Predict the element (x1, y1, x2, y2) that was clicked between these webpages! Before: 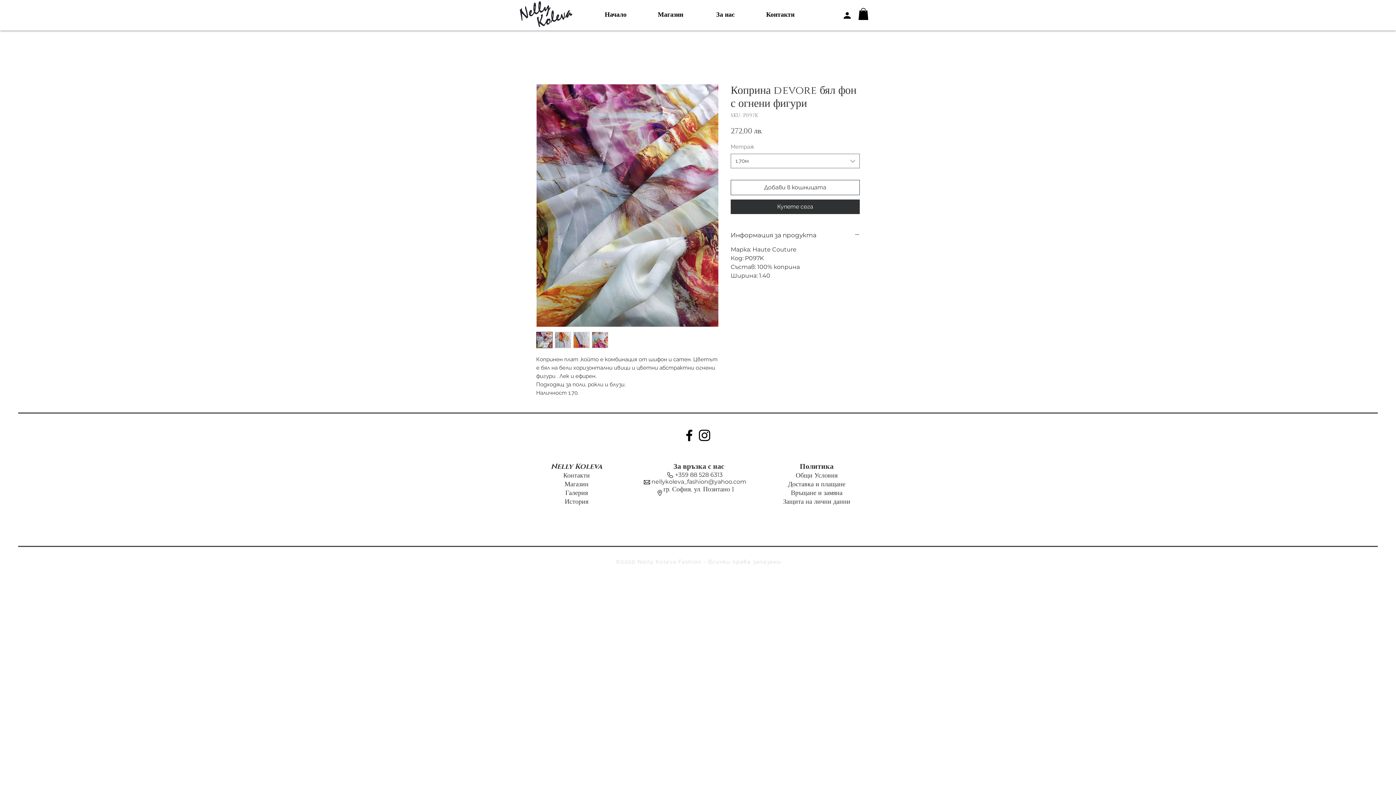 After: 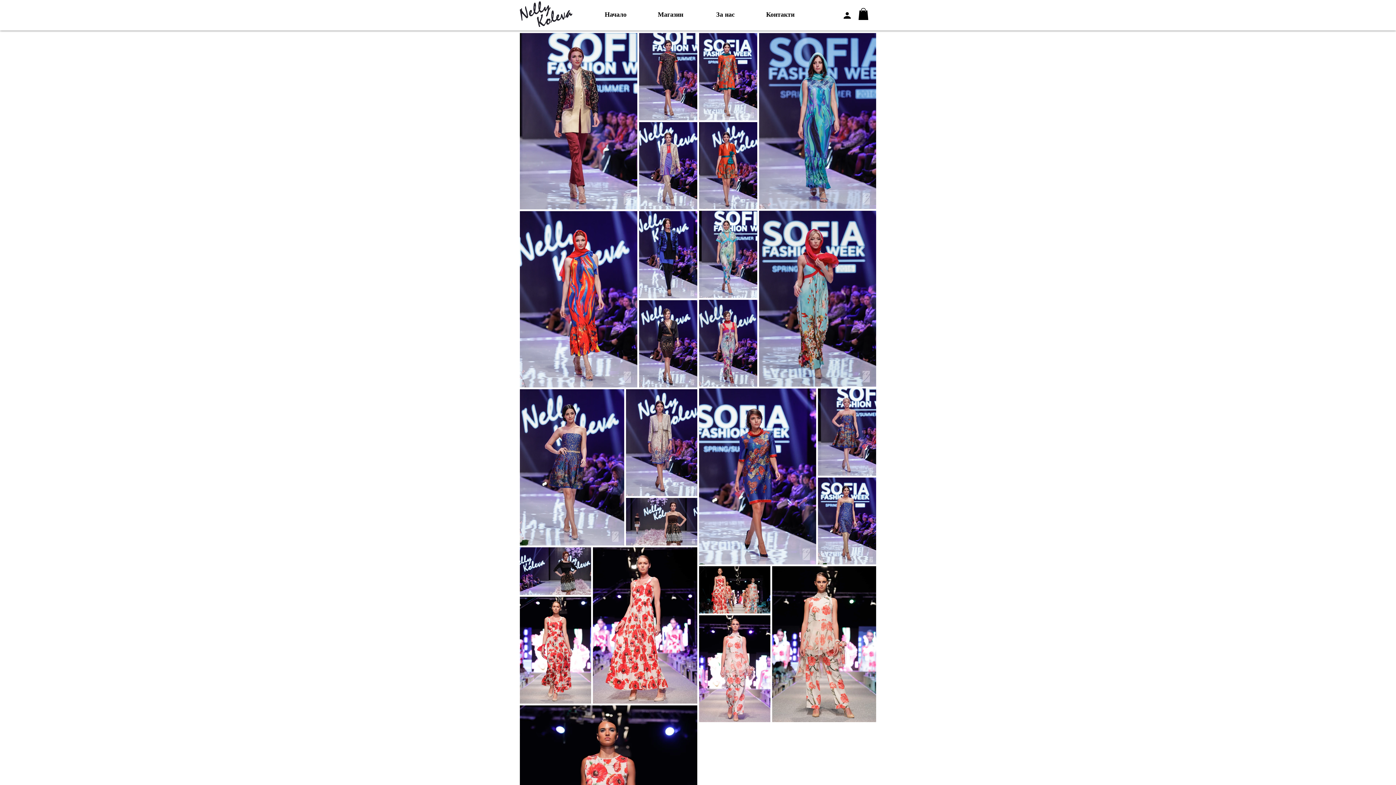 Action: bbox: (565, 489, 588, 497) label: Галерия